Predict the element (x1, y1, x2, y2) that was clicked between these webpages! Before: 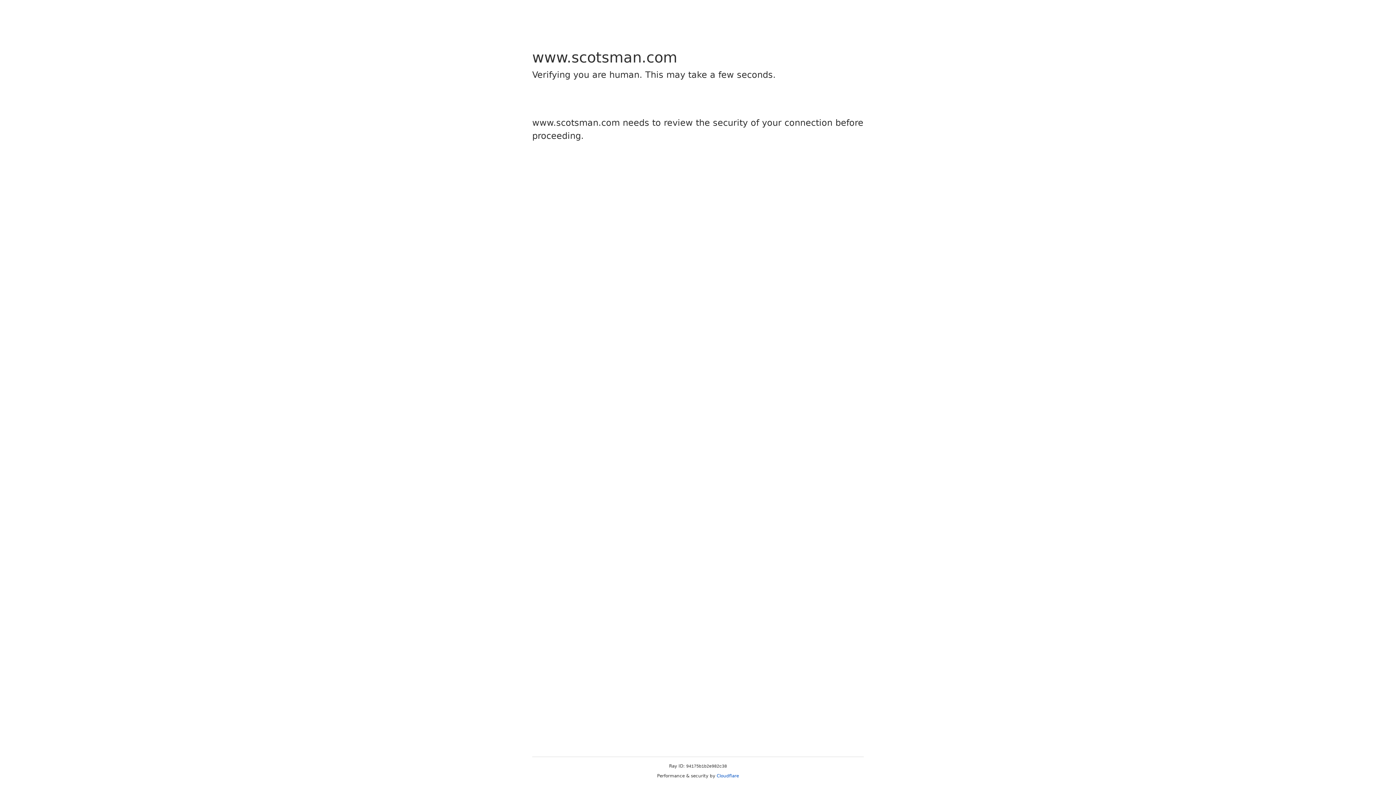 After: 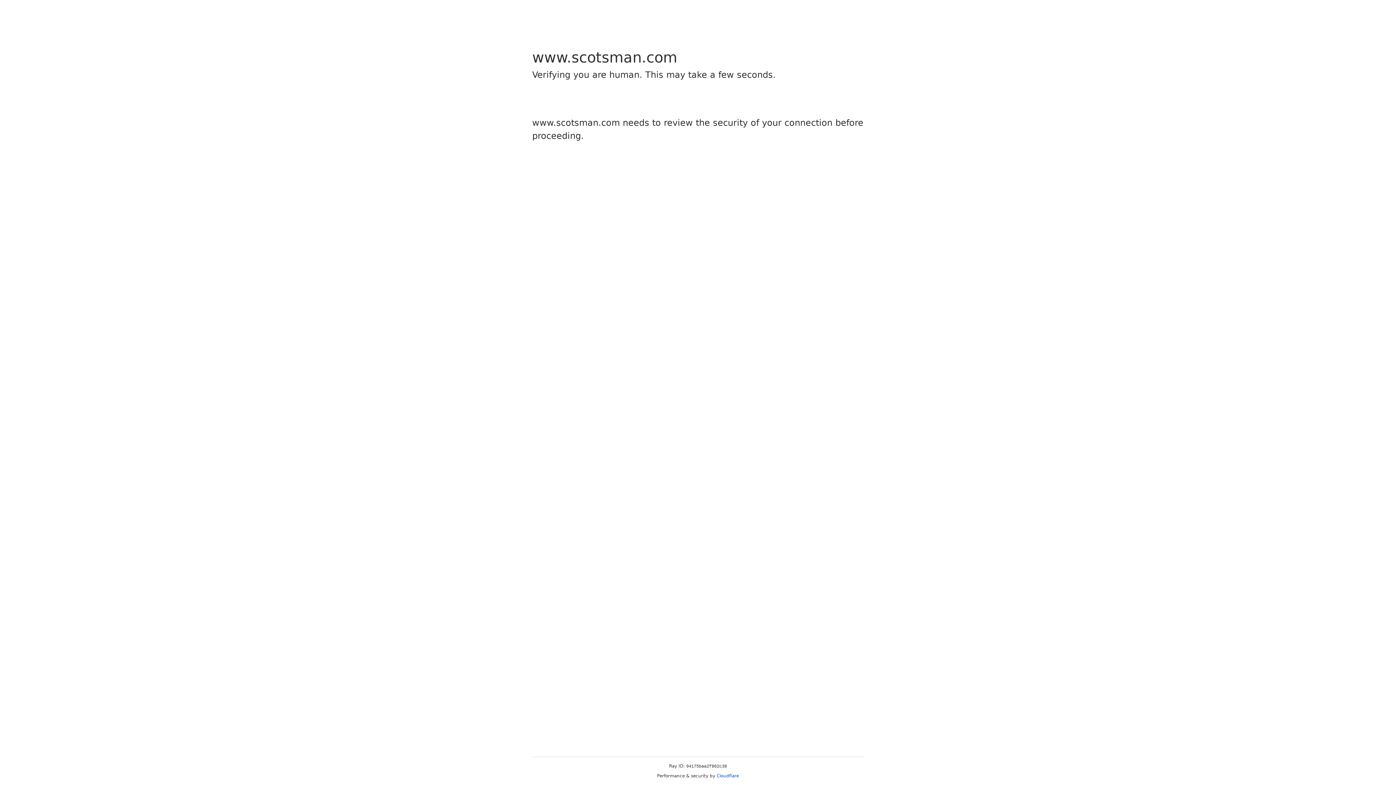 Action: bbox: (716, 773, 739, 778) label: Cloudflare